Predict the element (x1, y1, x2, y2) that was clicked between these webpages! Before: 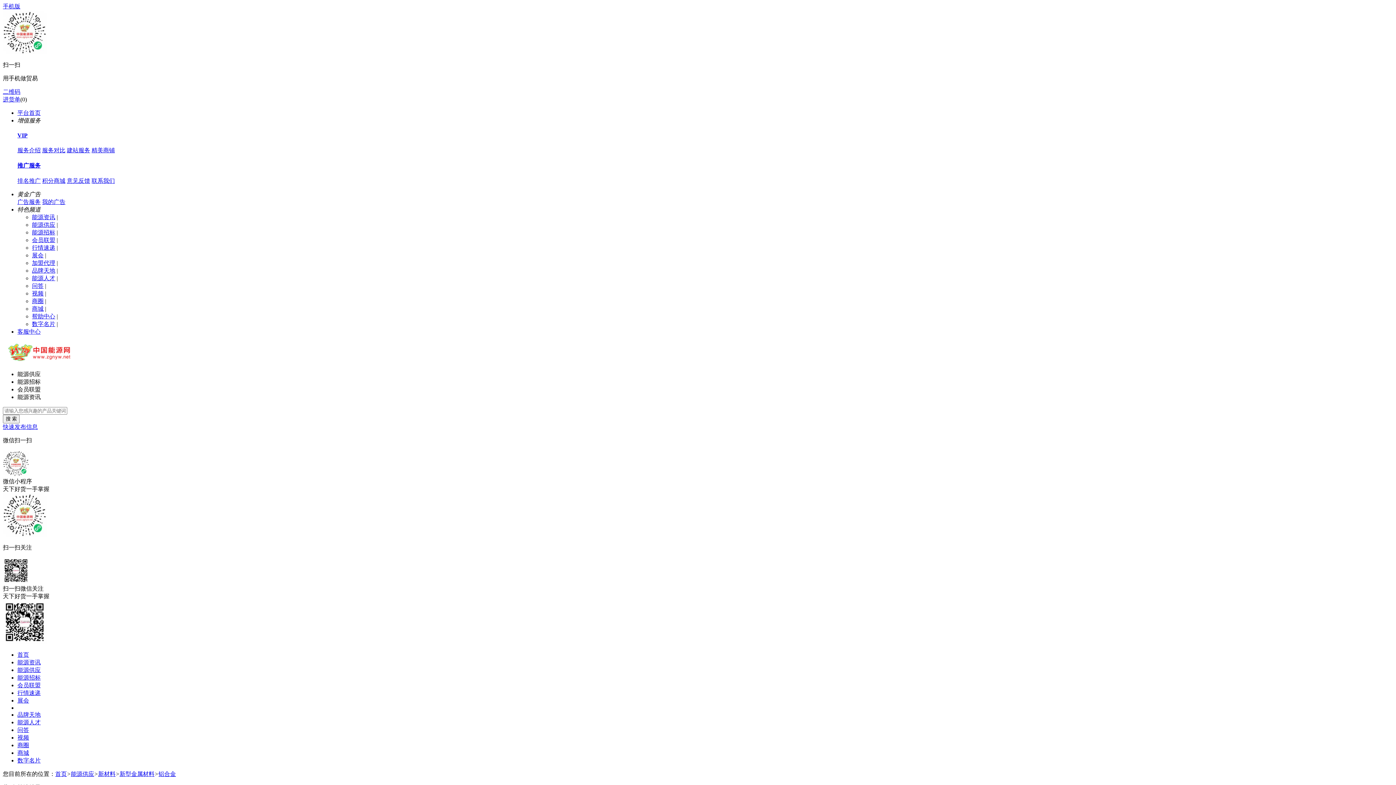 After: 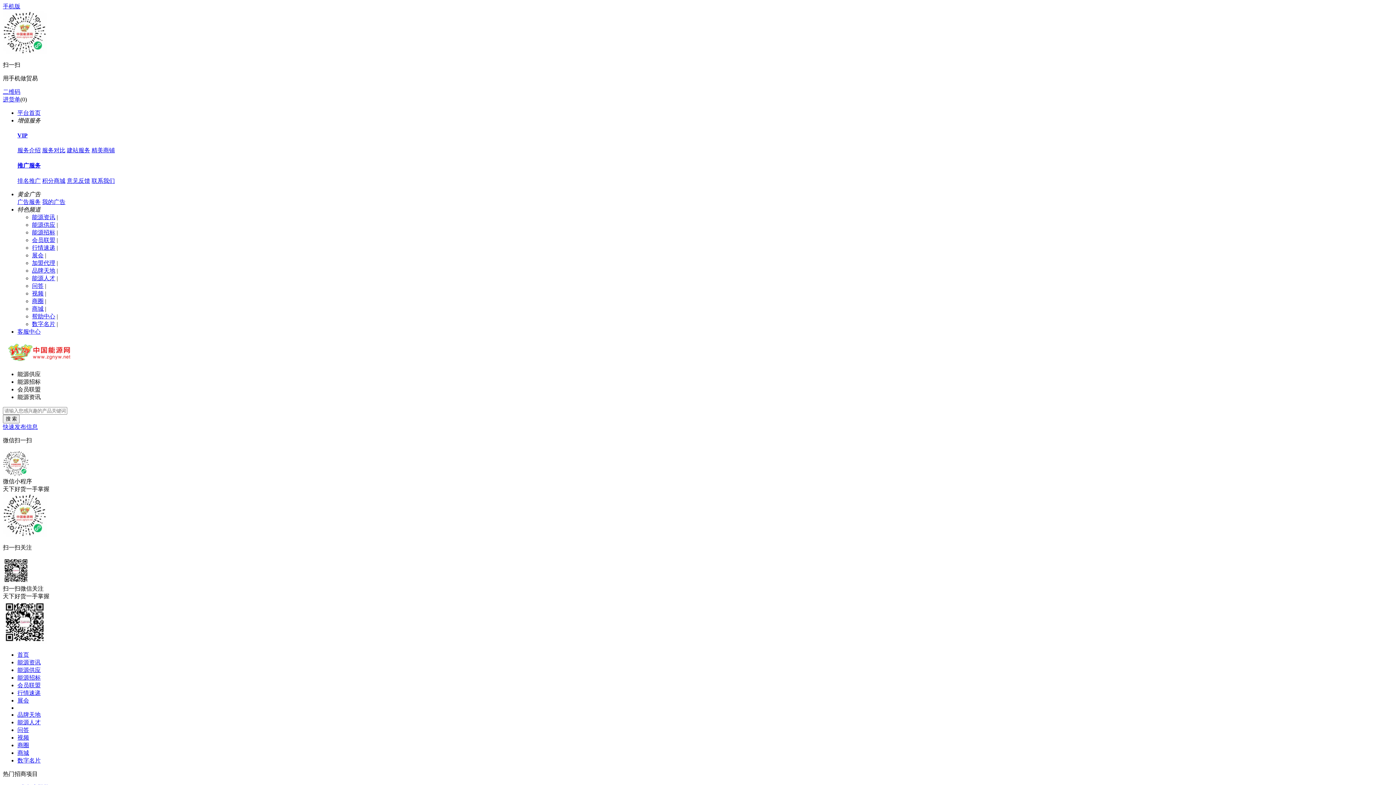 Action: bbox: (32, 260, 55, 266) label: 加盟代理